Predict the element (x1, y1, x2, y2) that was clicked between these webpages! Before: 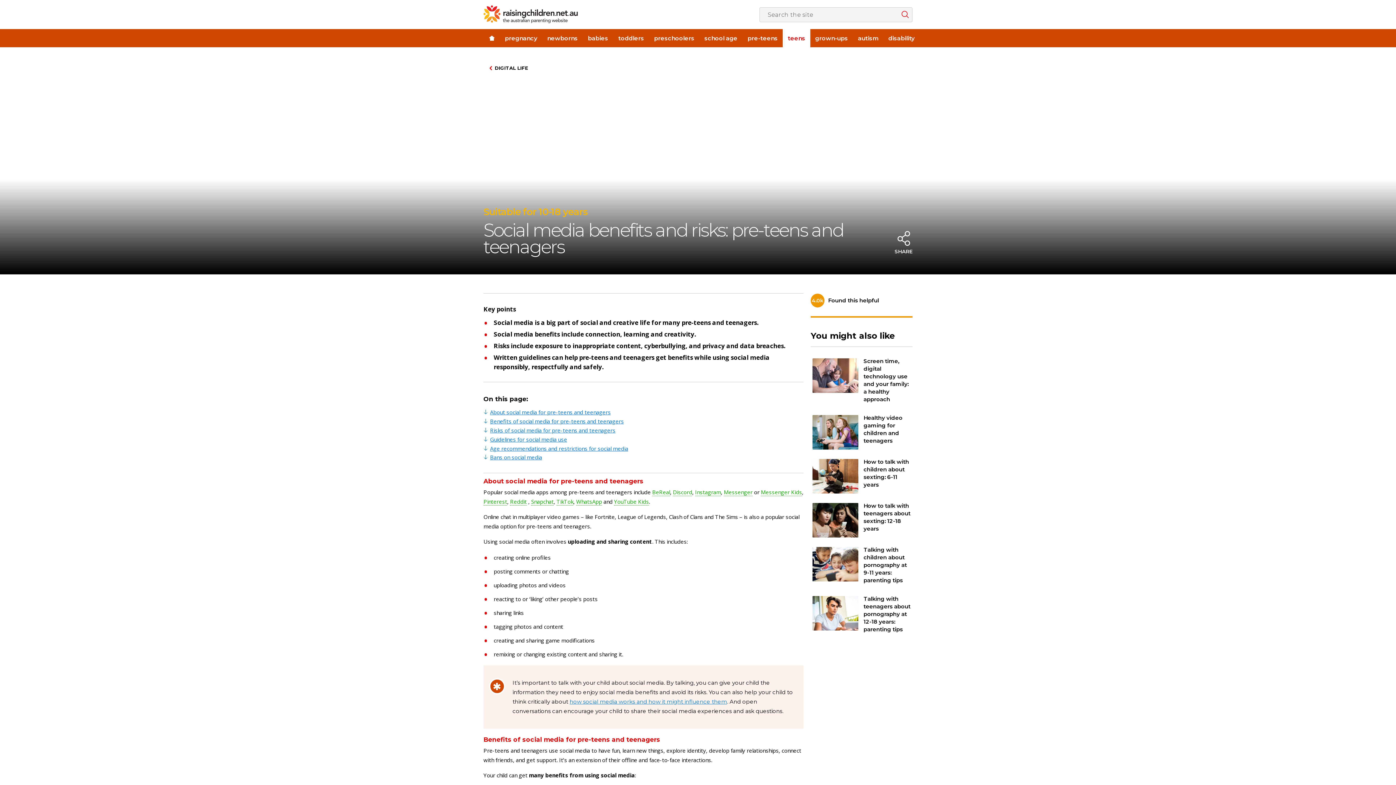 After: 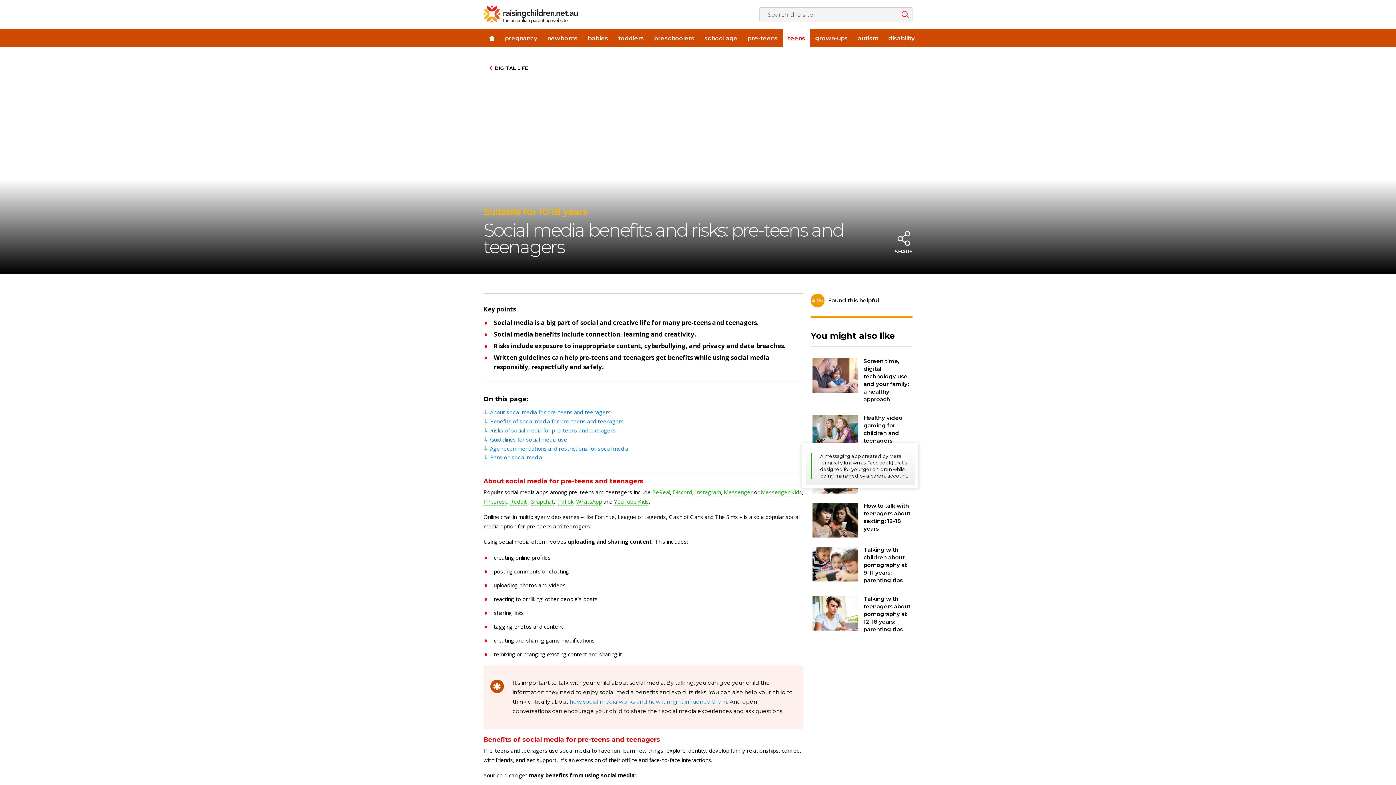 Action: label: Messenger Kids bbox: (761, 488, 802, 496)